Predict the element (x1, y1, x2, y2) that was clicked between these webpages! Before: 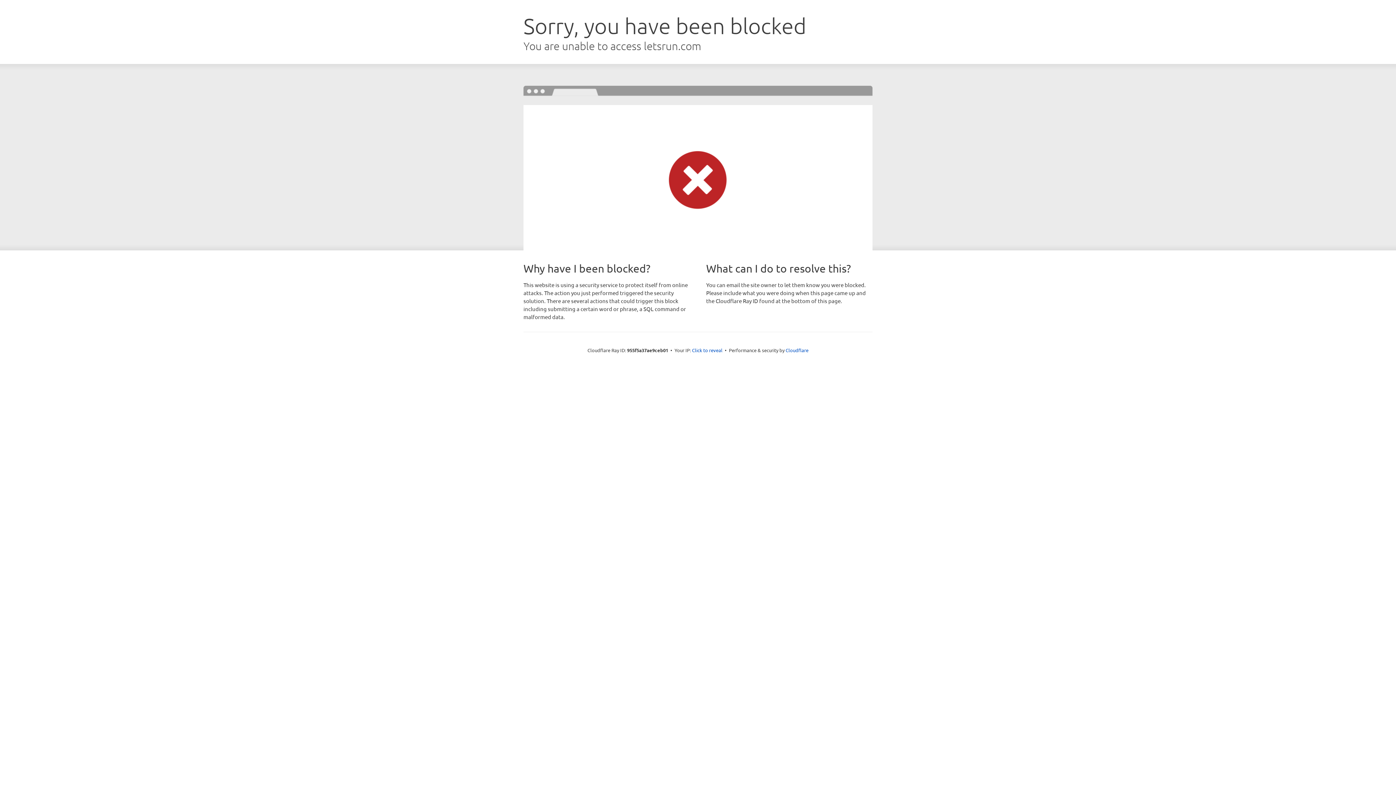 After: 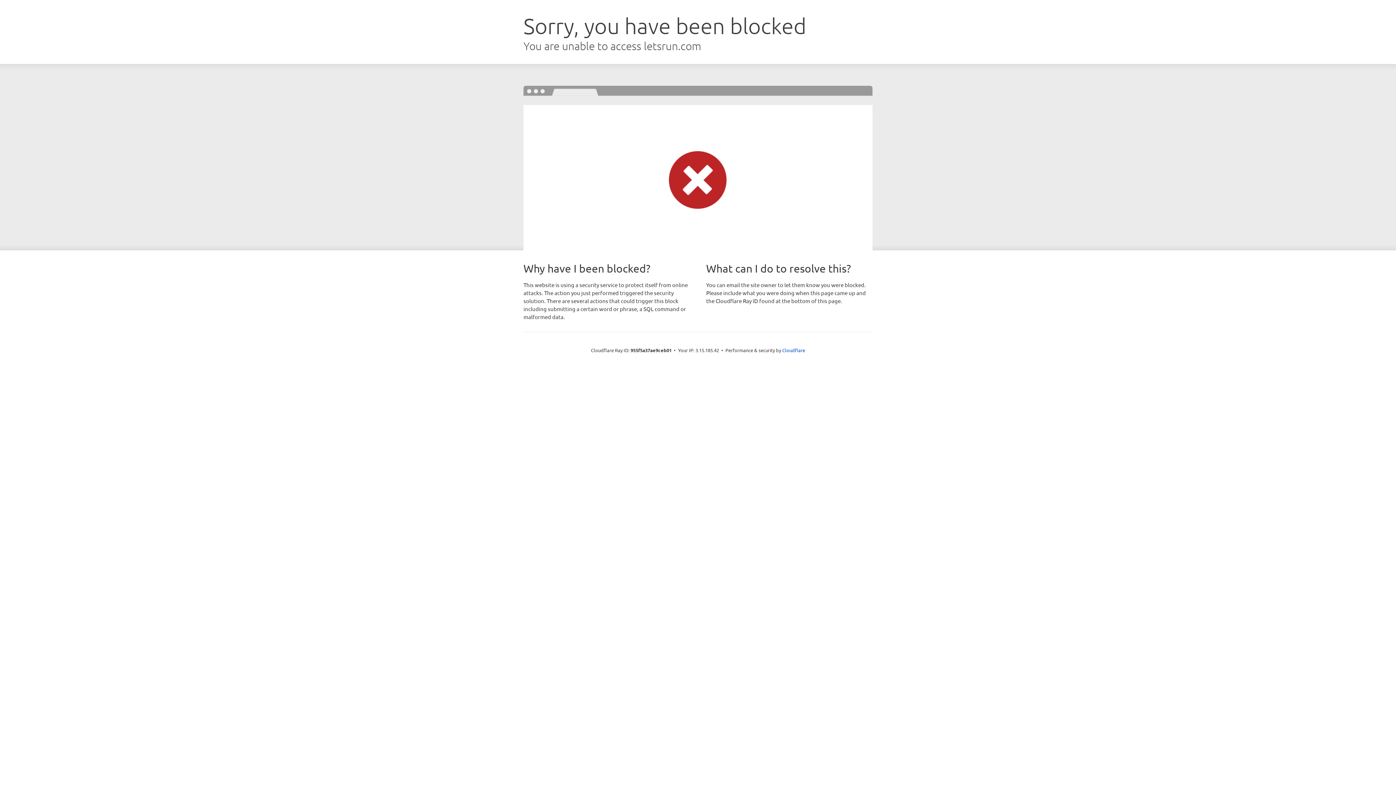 Action: label: Click to reveal bbox: (692, 346, 722, 353)